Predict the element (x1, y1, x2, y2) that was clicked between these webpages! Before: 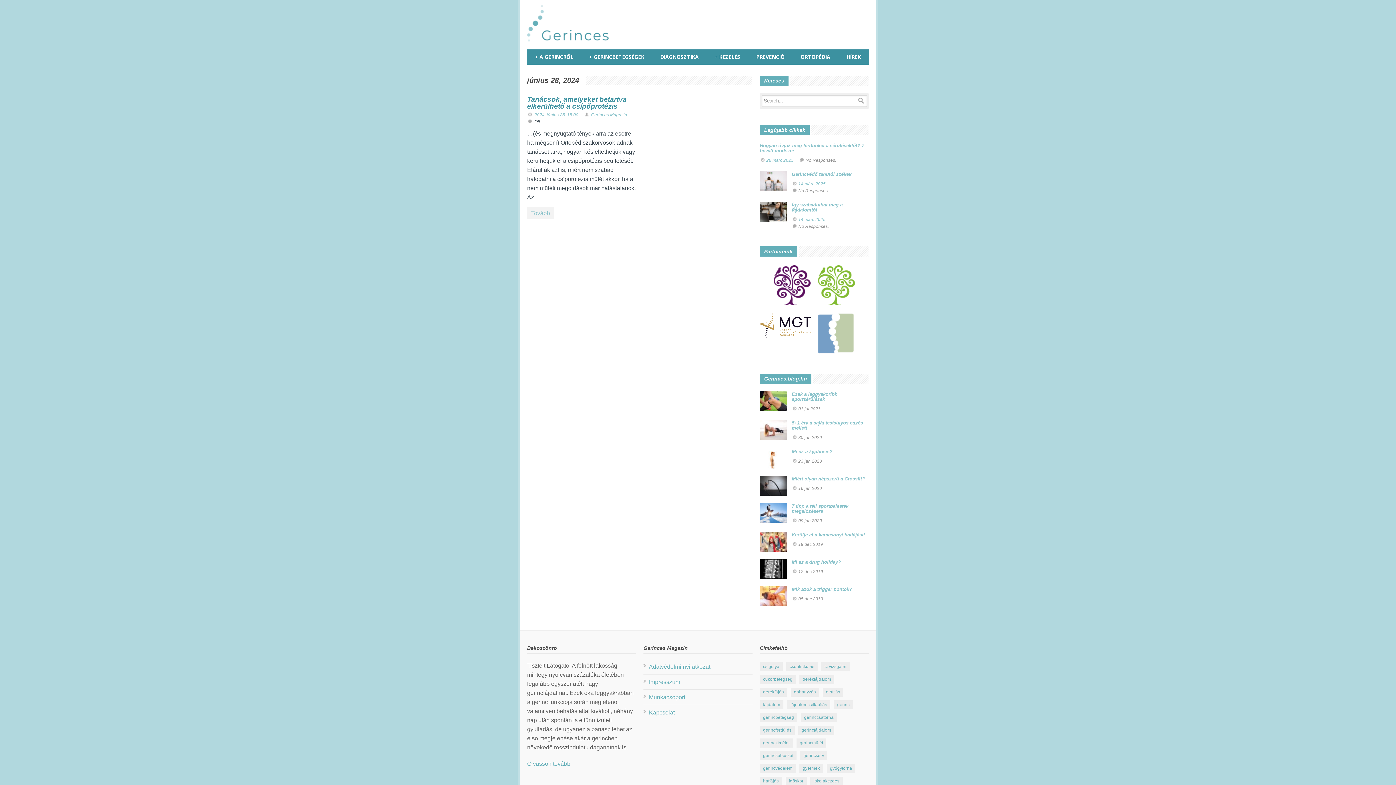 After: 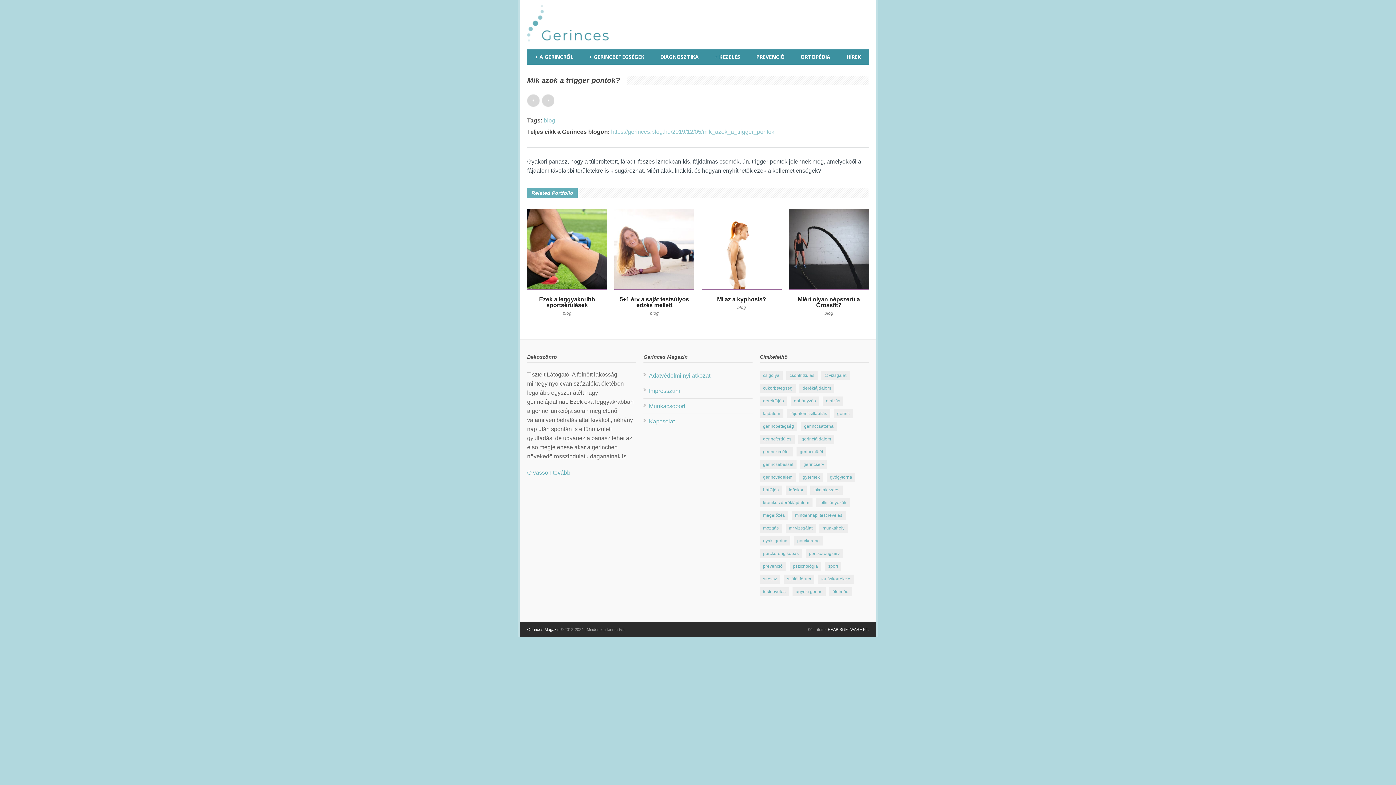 Action: label: Mik azok a trigger pontok? bbox: (792, 586, 852, 592)